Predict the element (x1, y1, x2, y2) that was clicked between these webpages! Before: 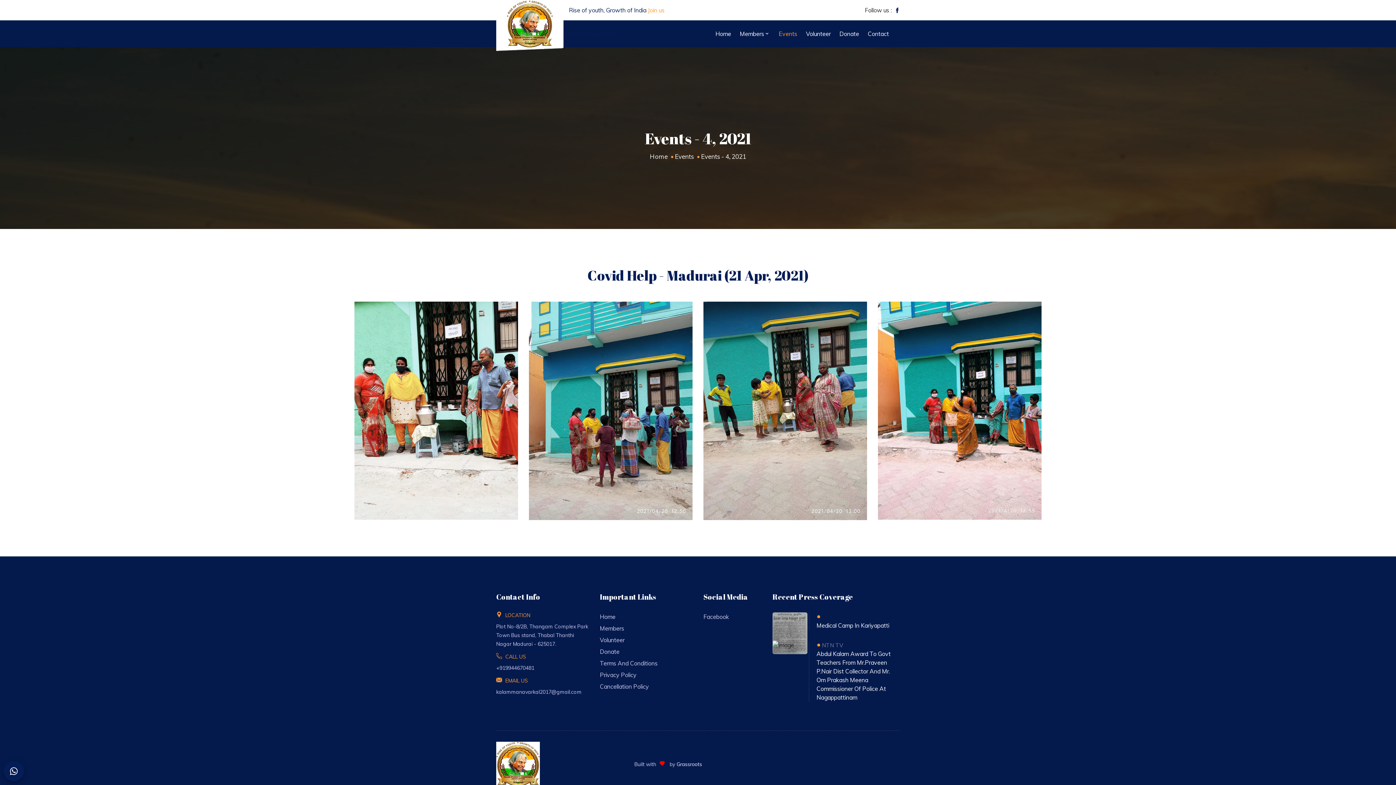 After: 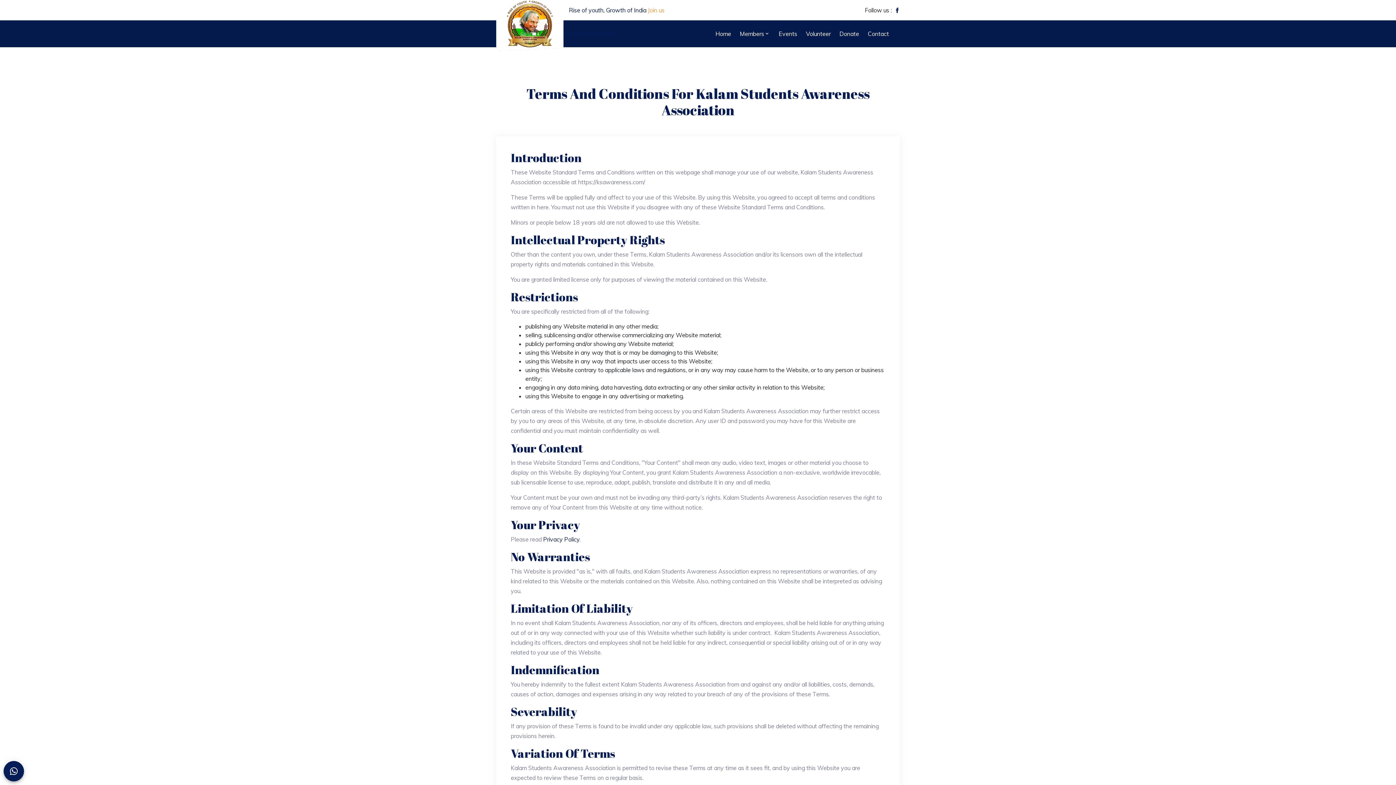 Action: bbox: (600, 659, 657, 667) label: Terms And Conditions